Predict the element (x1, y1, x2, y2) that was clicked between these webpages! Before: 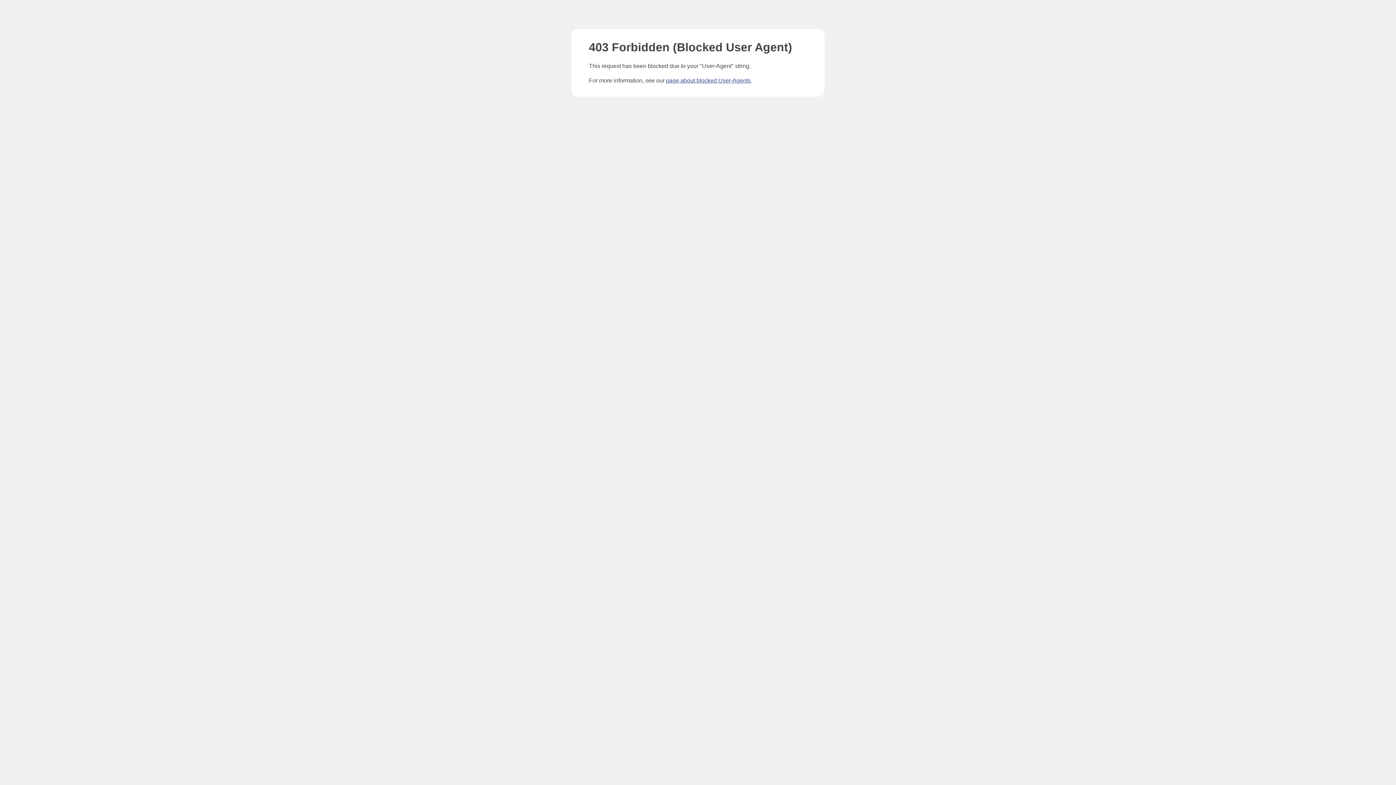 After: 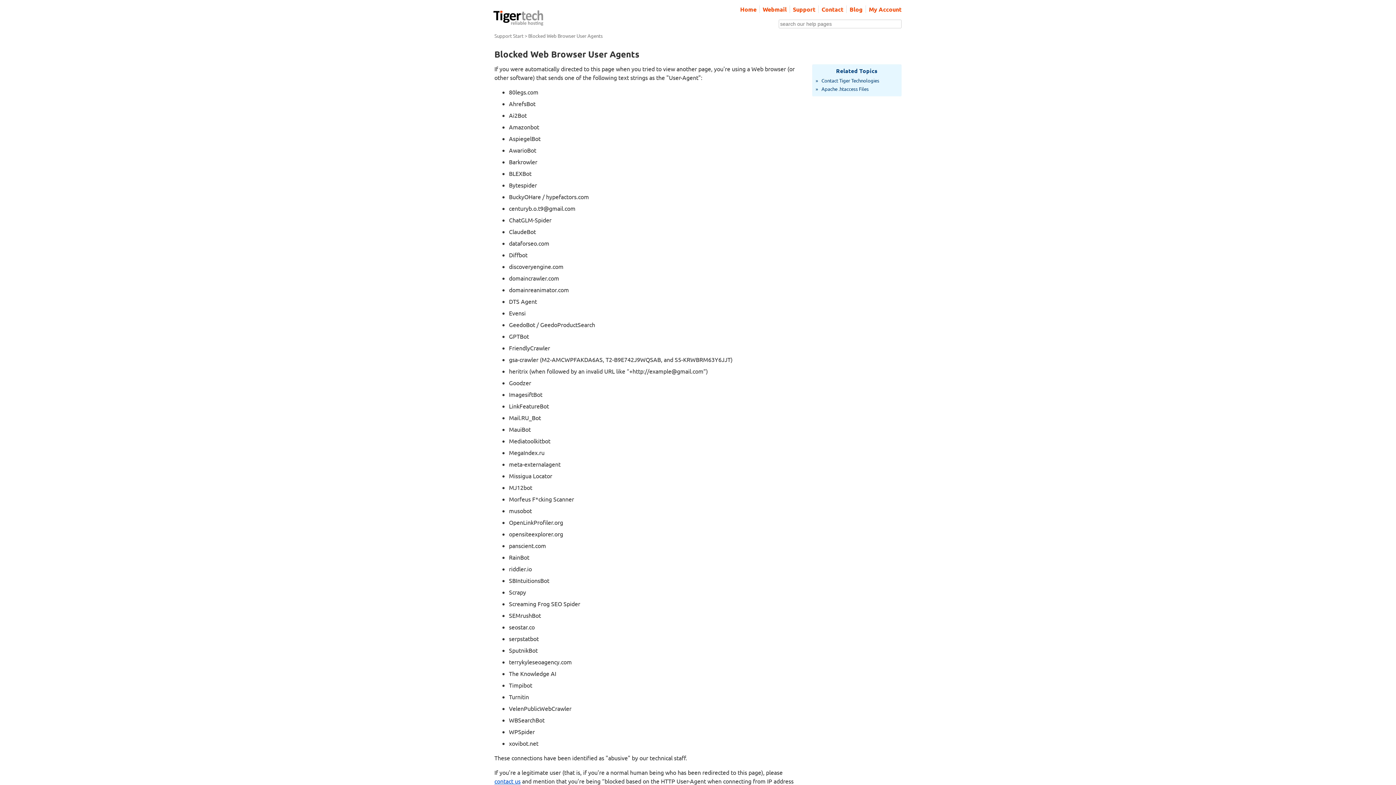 Action: label: page about blocked User-Agents bbox: (666, 77, 750, 83)